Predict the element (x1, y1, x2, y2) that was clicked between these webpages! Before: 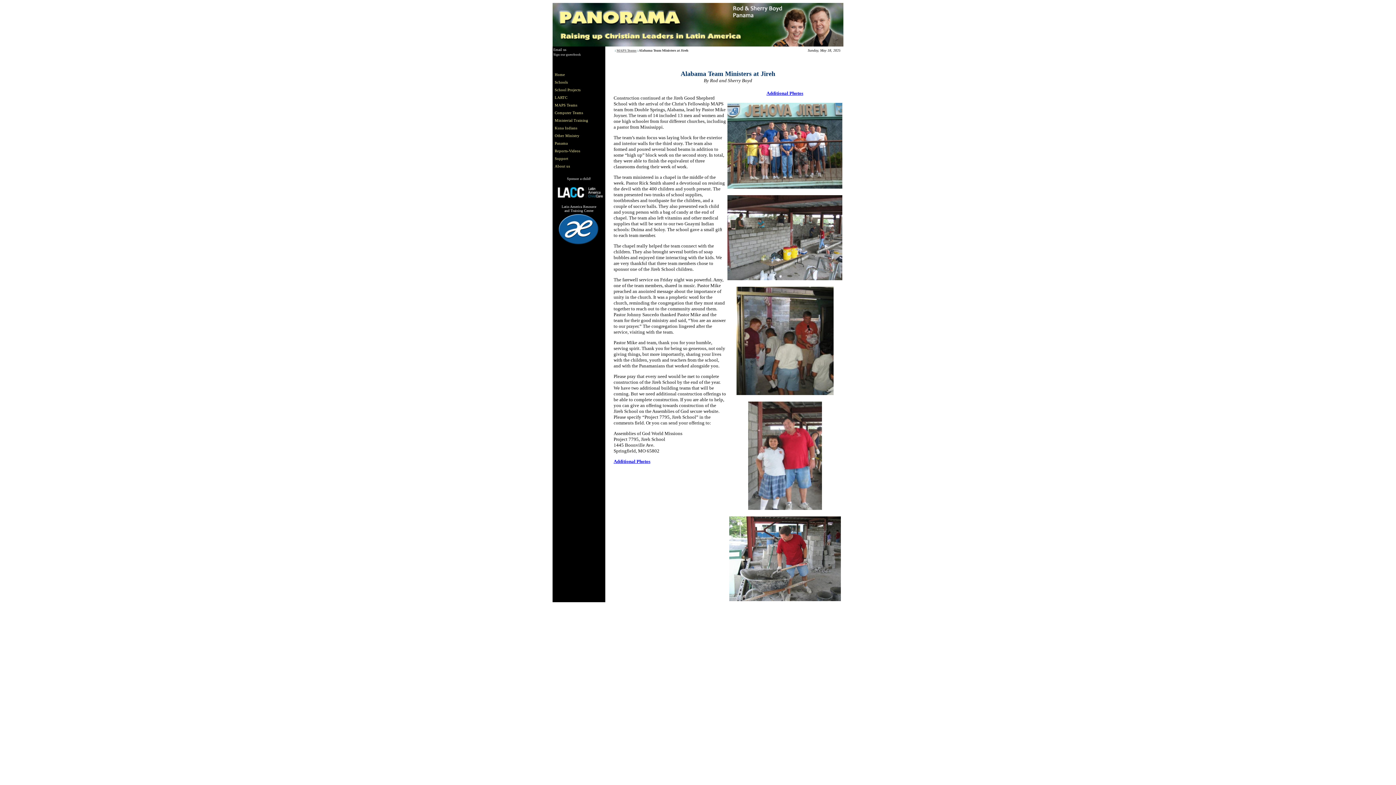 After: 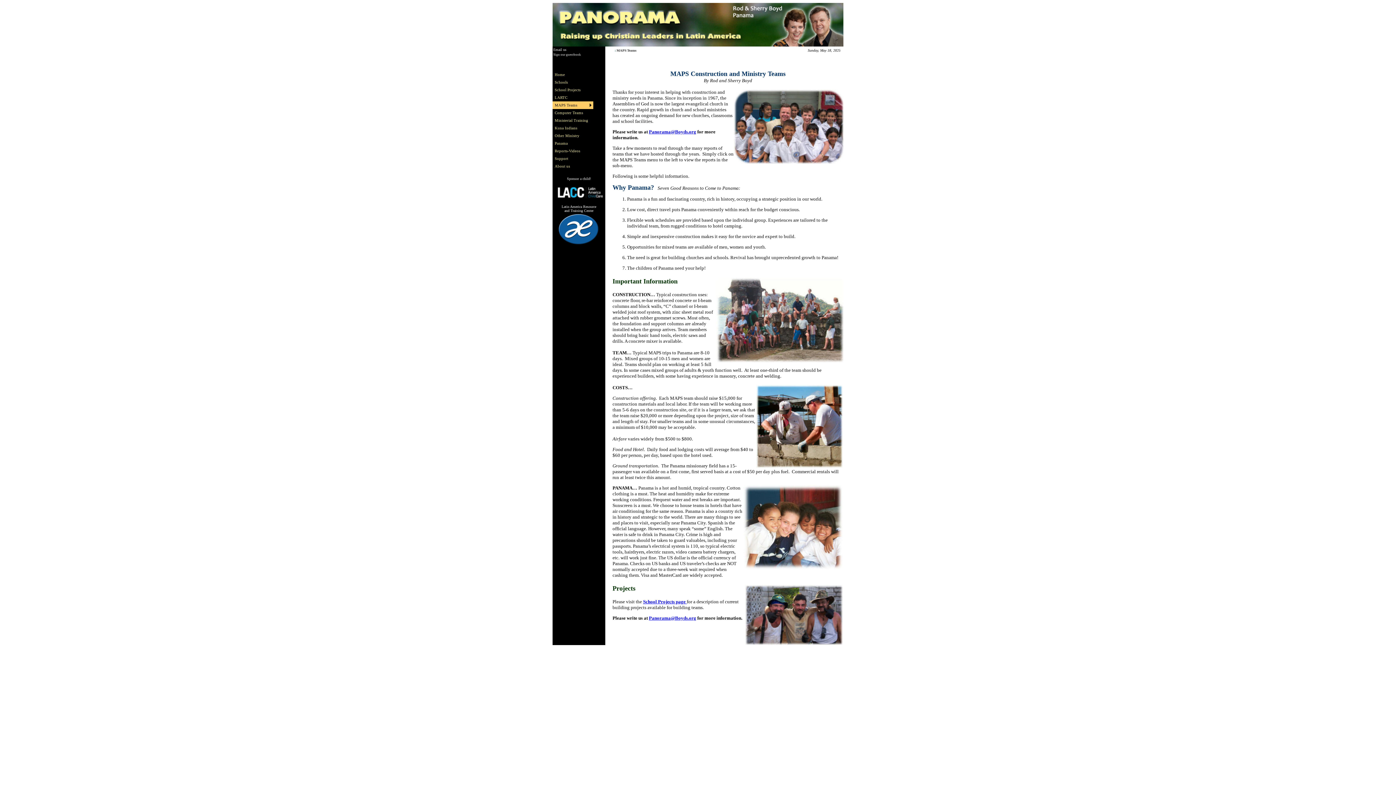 Action: label: MAPS Teams bbox: (616, 48, 636, 52)